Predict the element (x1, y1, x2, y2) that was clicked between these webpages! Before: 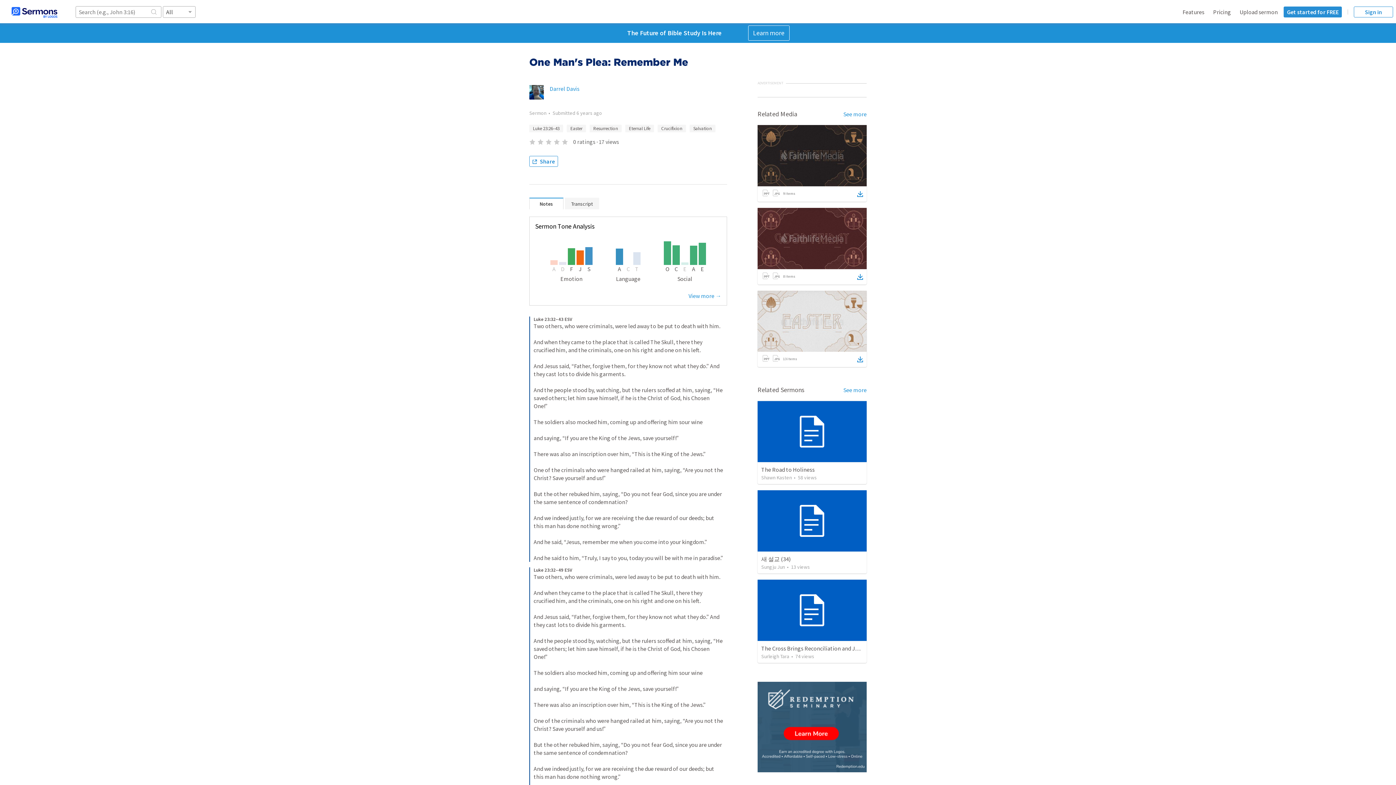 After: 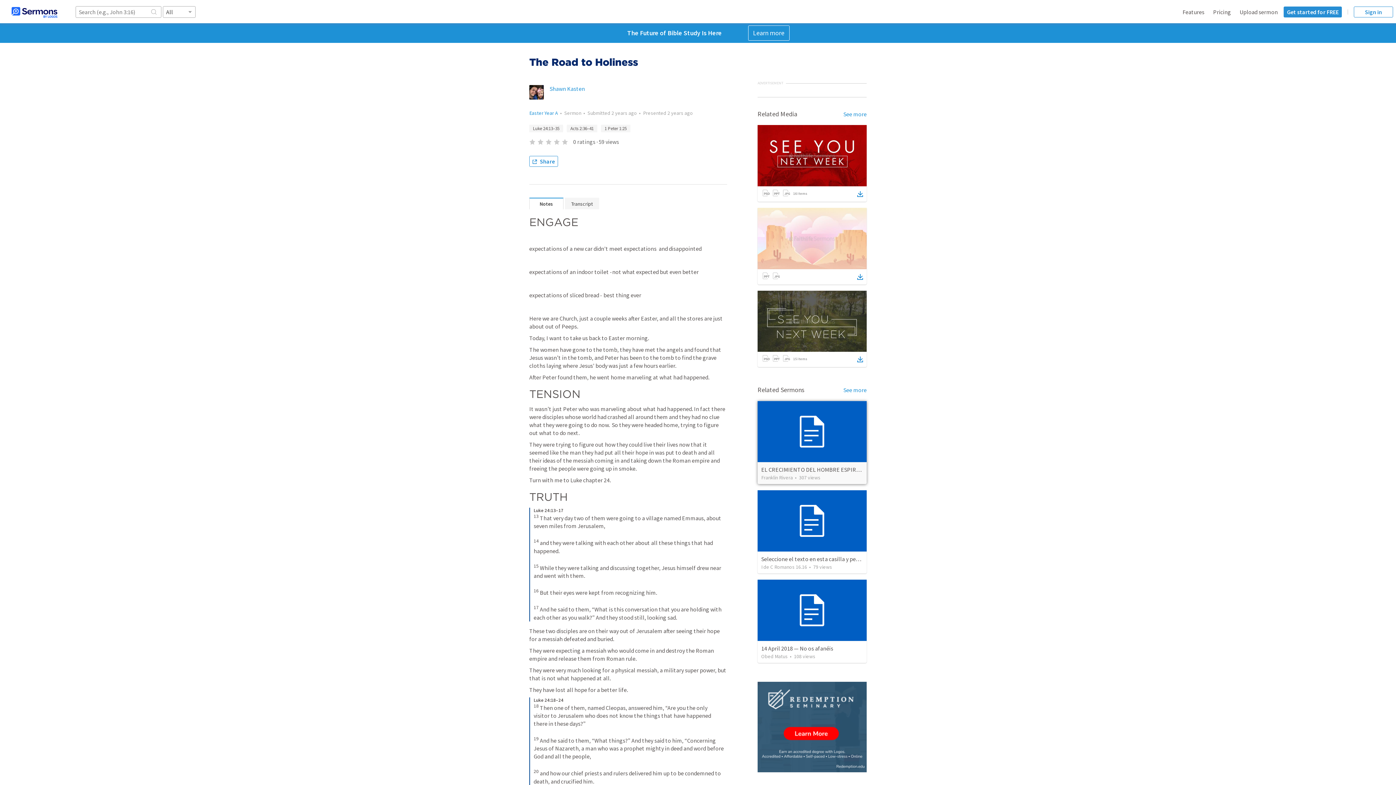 Action: bbox: (757, 401, 866, 462)